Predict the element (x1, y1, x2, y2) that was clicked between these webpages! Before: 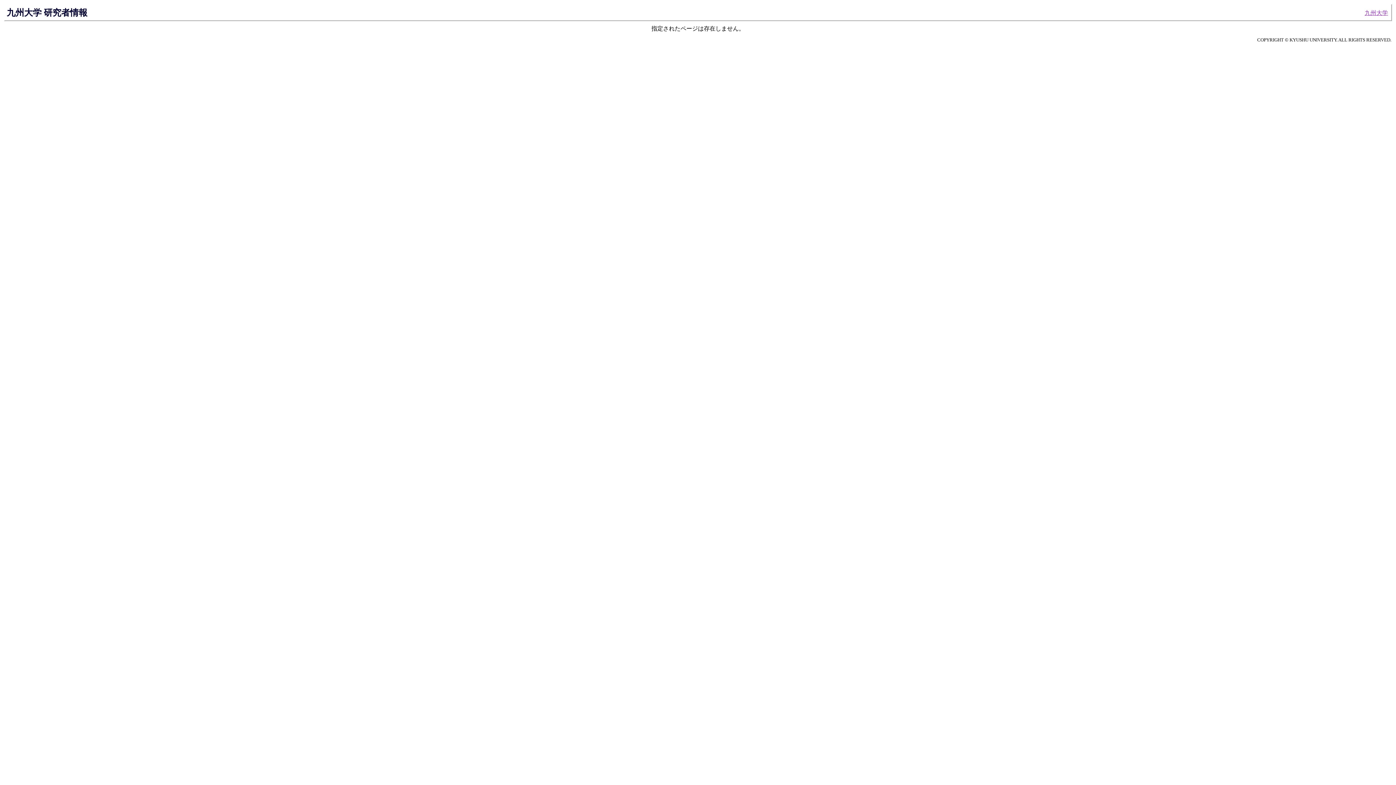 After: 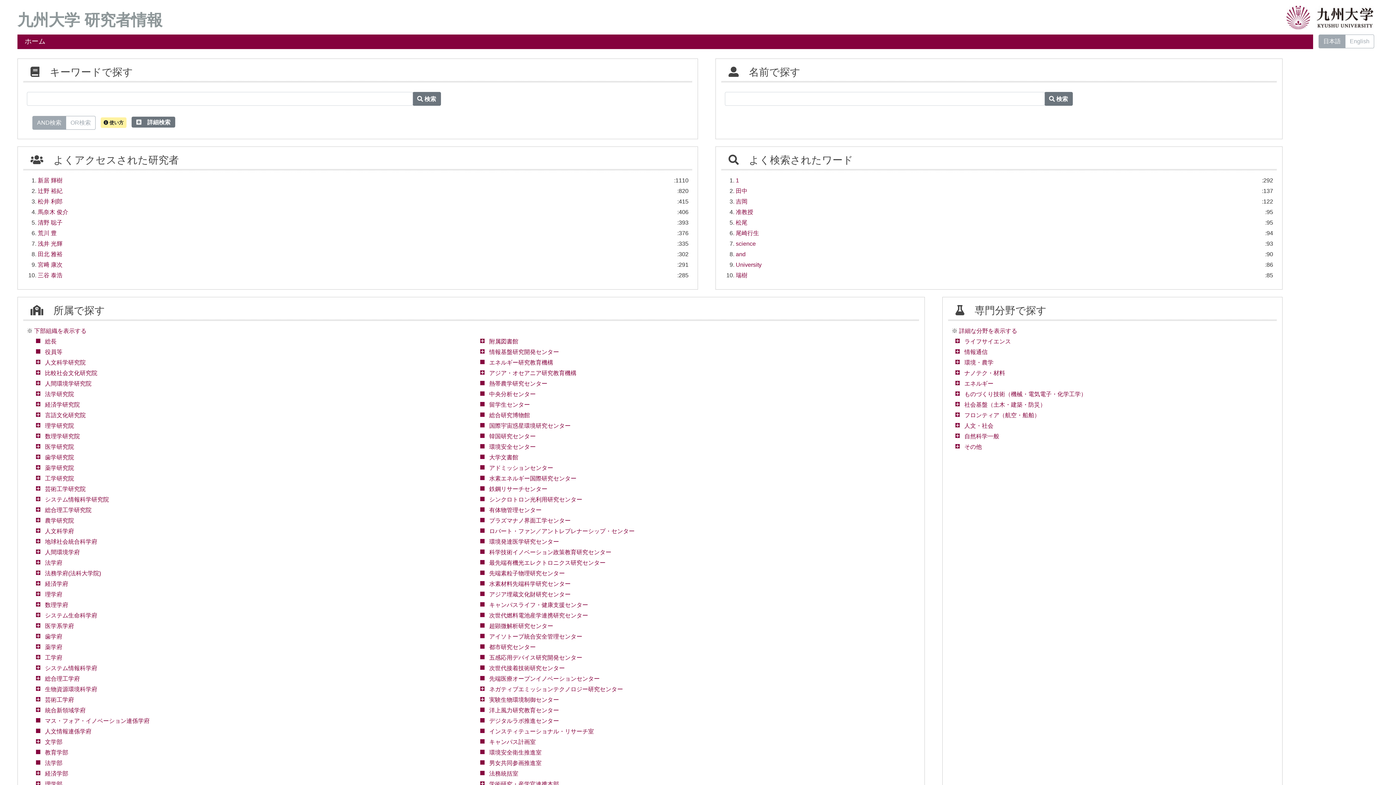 Action: bbox: (6, 7, 87, 17) label: 九州大学 研究者情報